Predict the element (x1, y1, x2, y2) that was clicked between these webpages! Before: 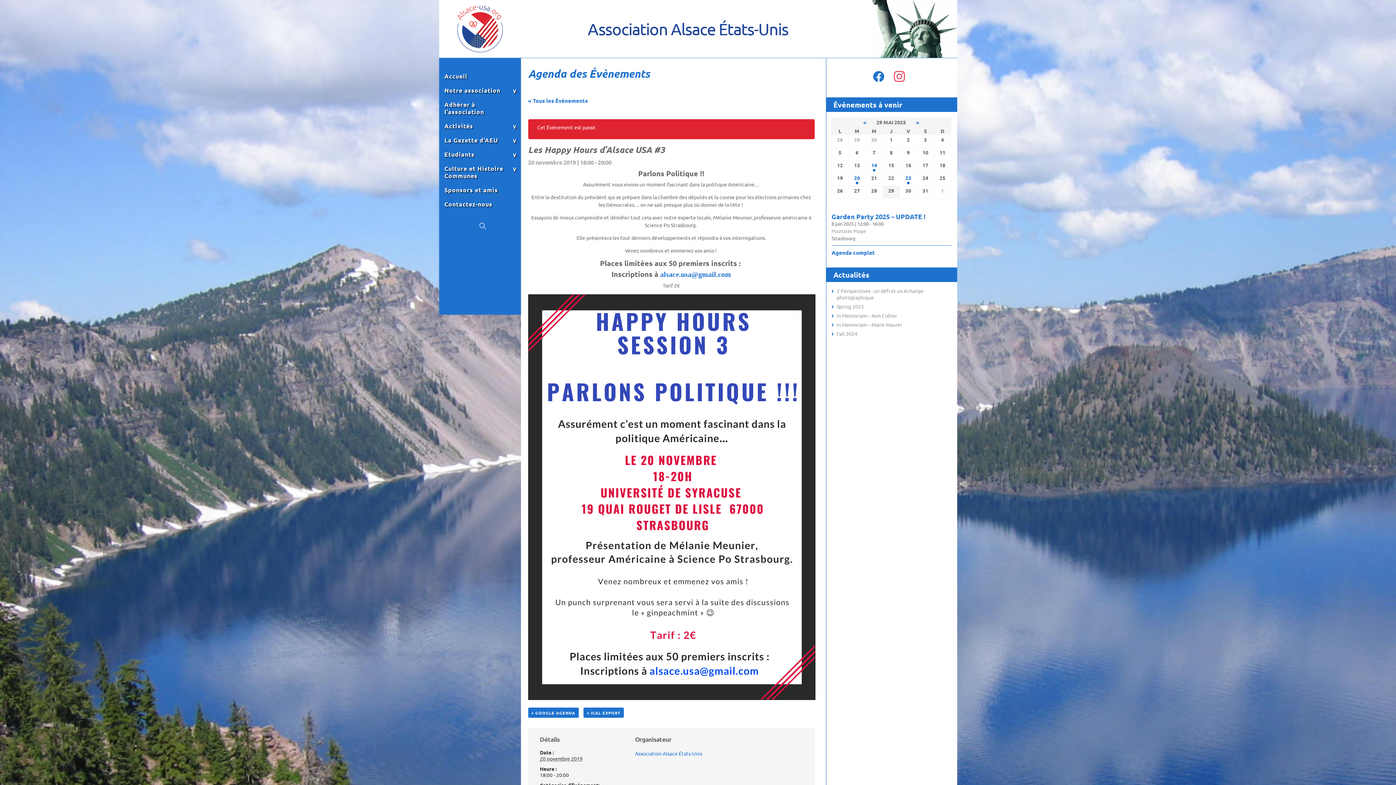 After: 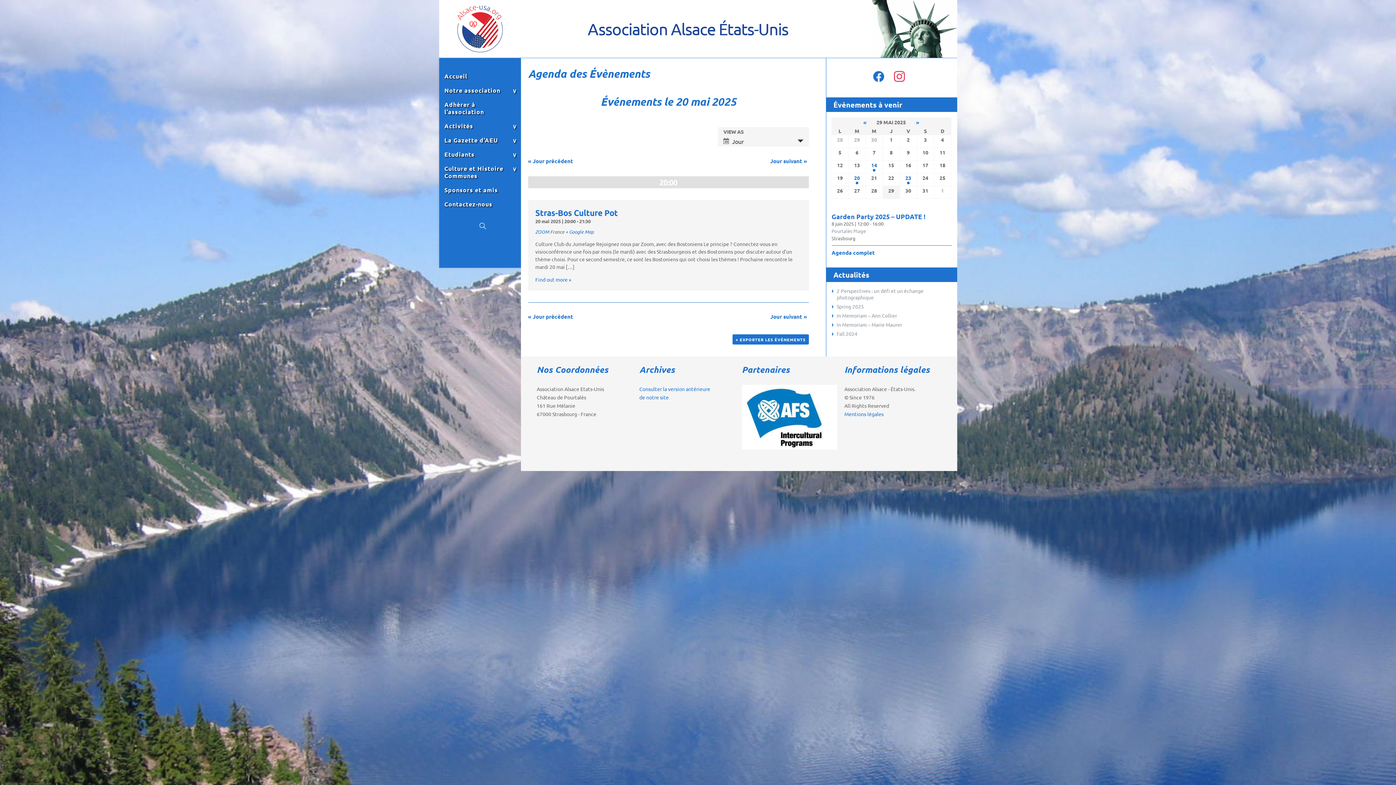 Action: label: 20 bbox: (848, 173, 865, 185)